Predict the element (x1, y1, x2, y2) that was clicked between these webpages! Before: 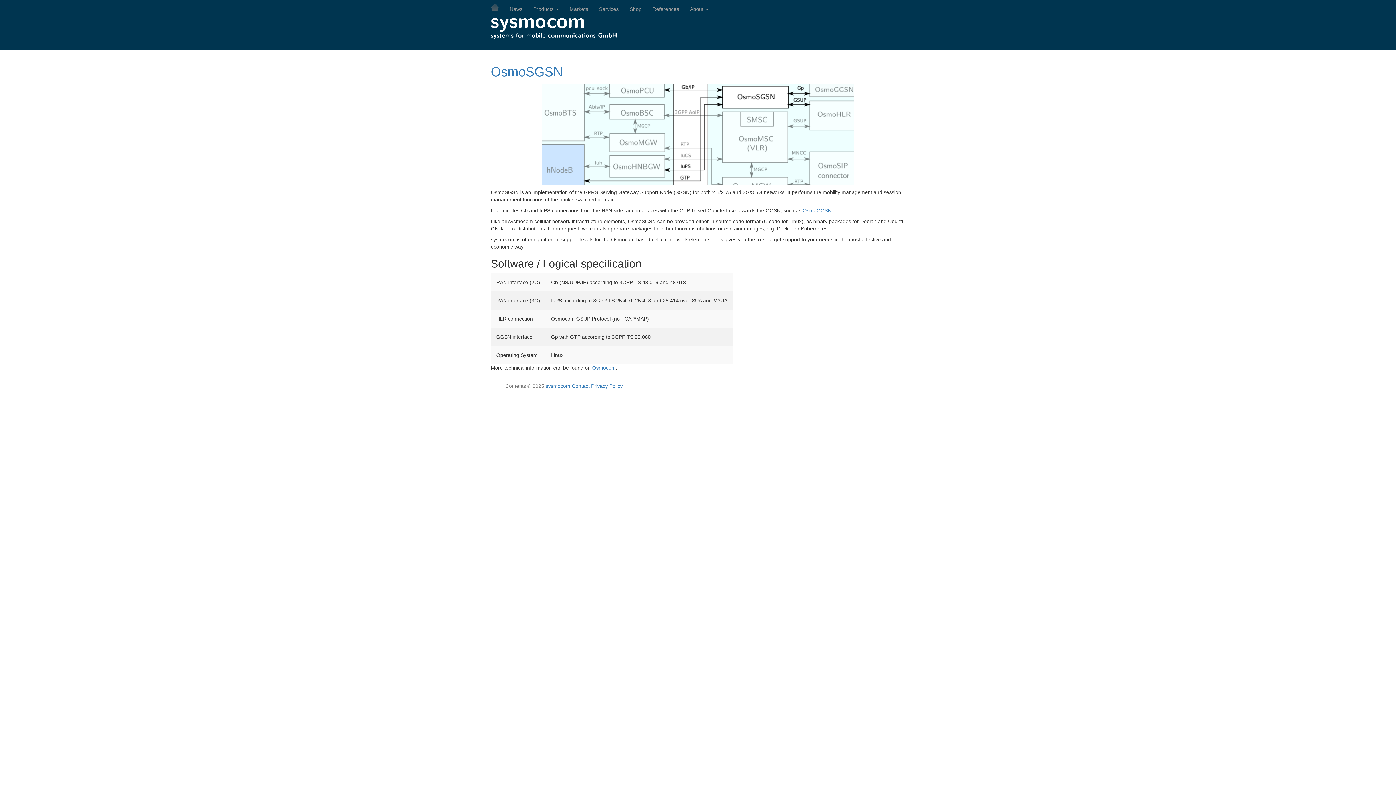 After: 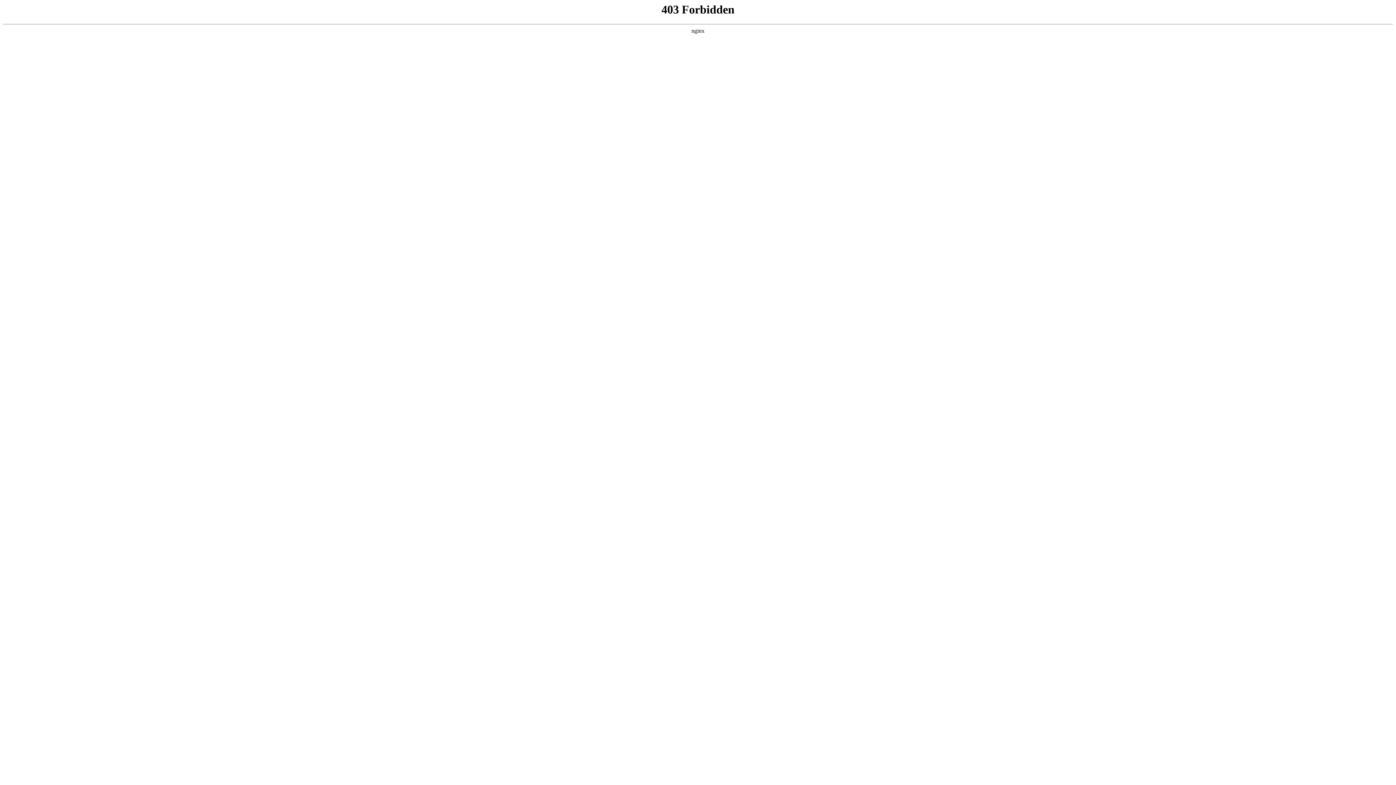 Action: bbox: (592, 365, 616, 370) label: Osmocom